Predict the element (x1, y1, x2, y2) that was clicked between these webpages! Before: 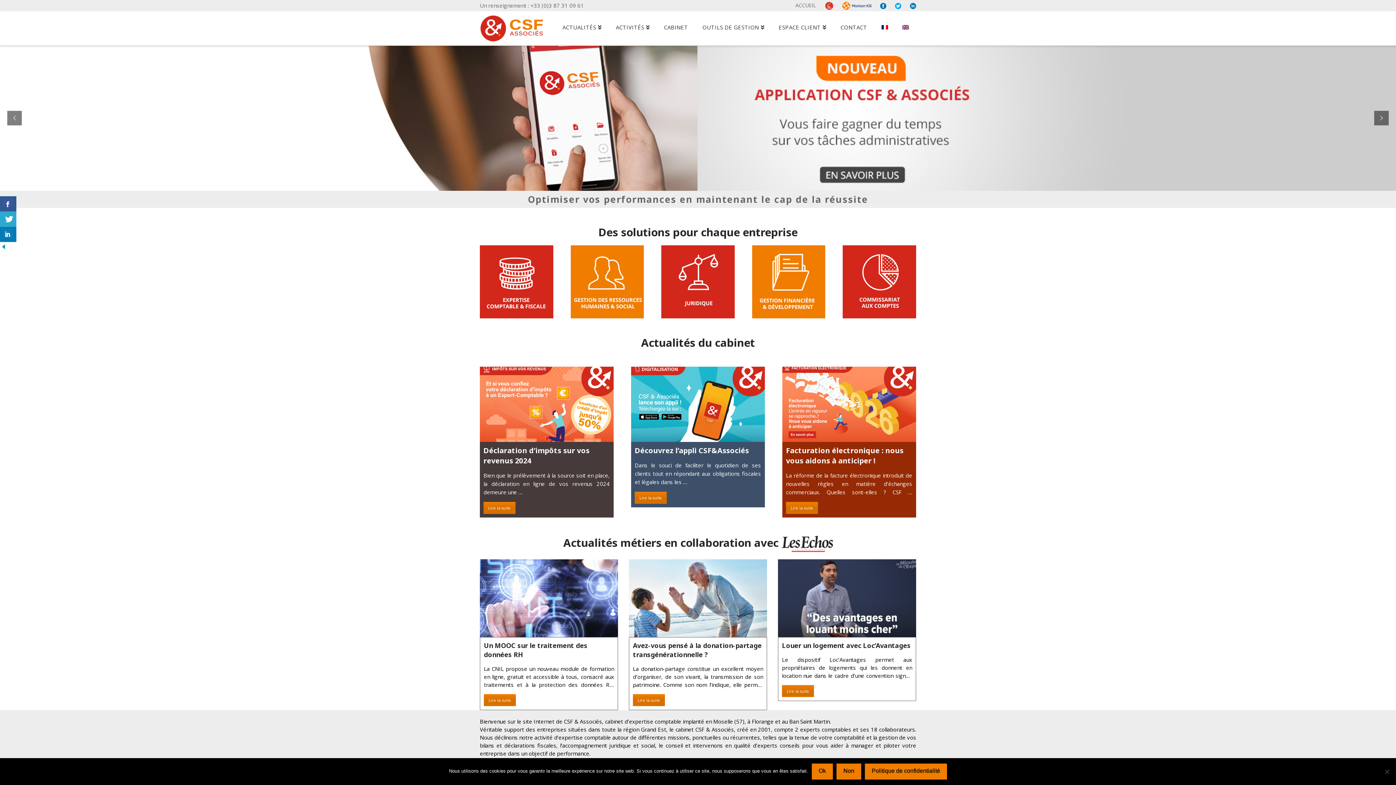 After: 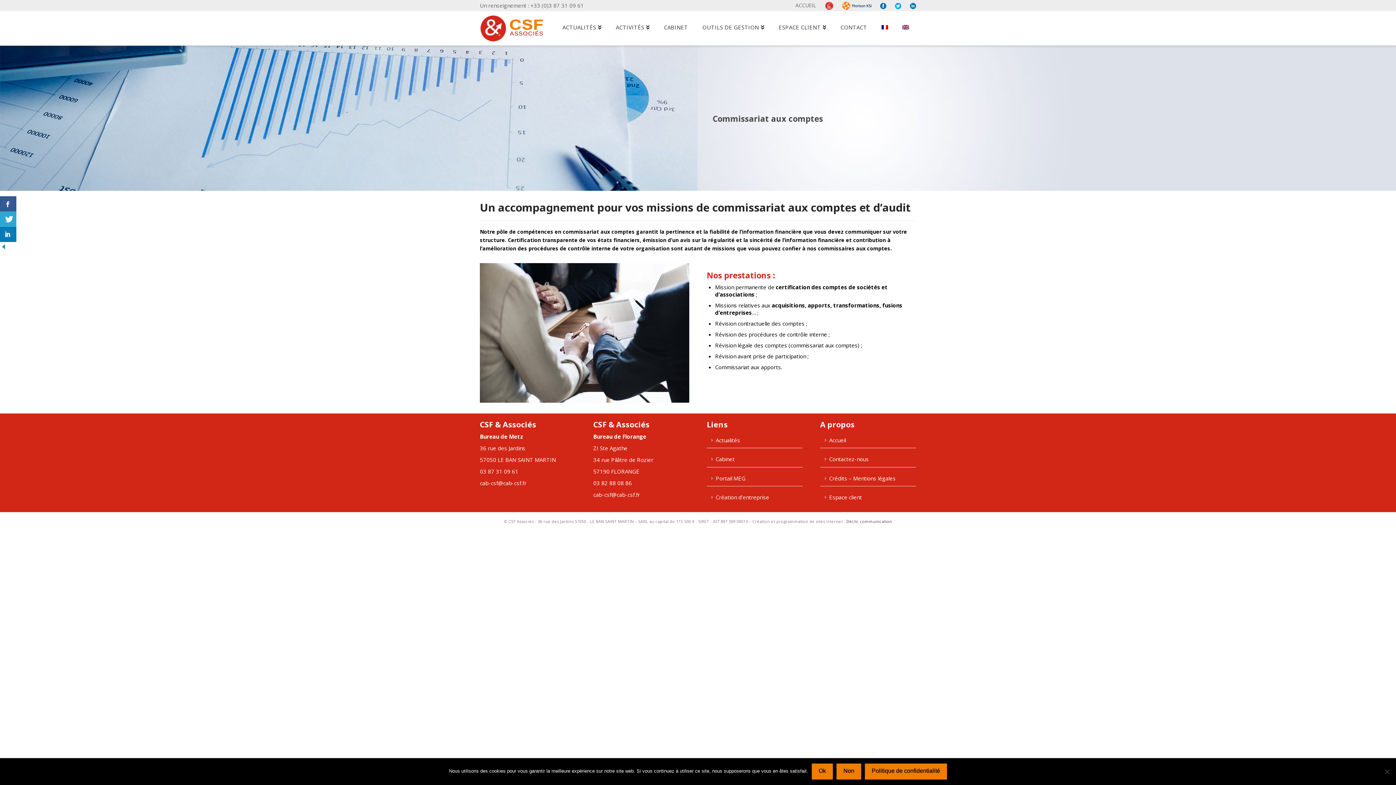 Action: bbox: (843, 245, 916, 318)